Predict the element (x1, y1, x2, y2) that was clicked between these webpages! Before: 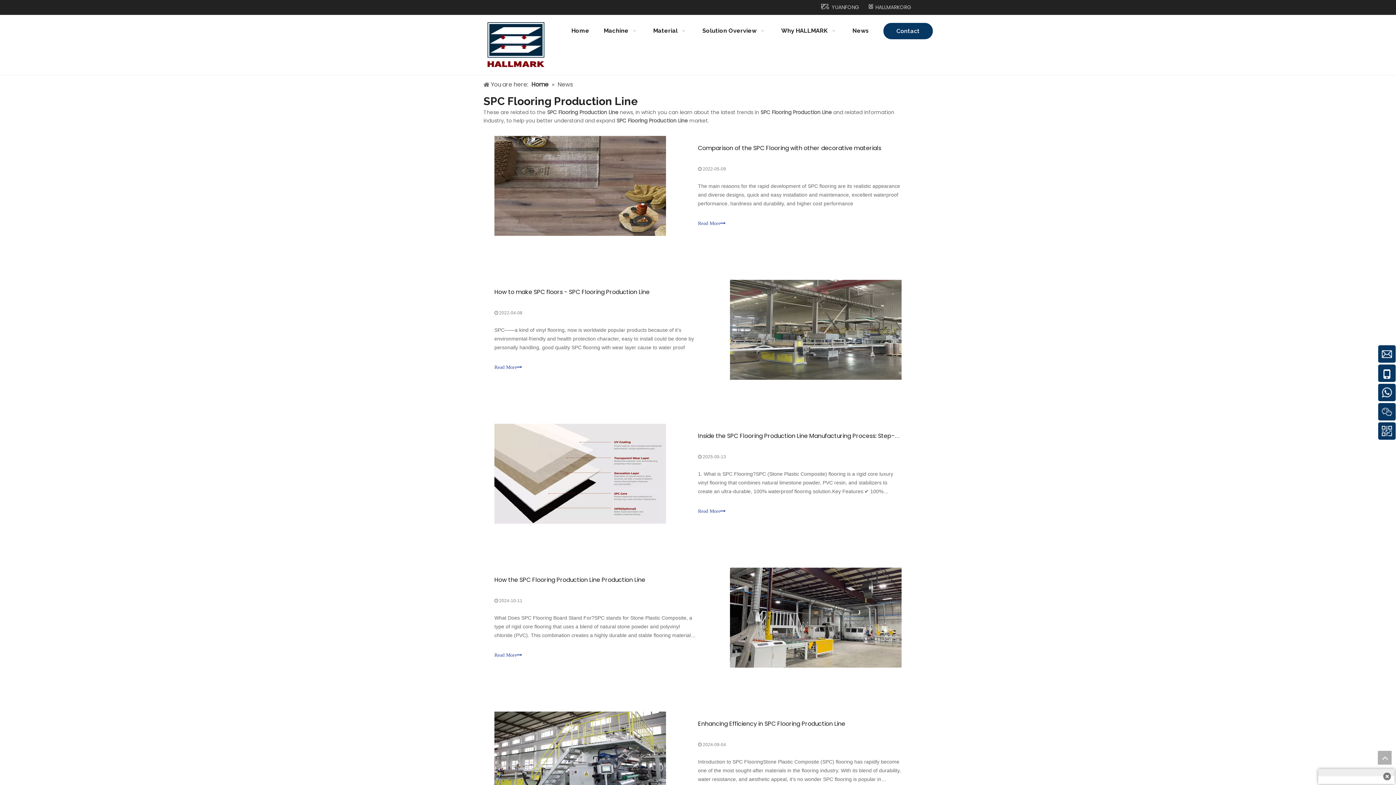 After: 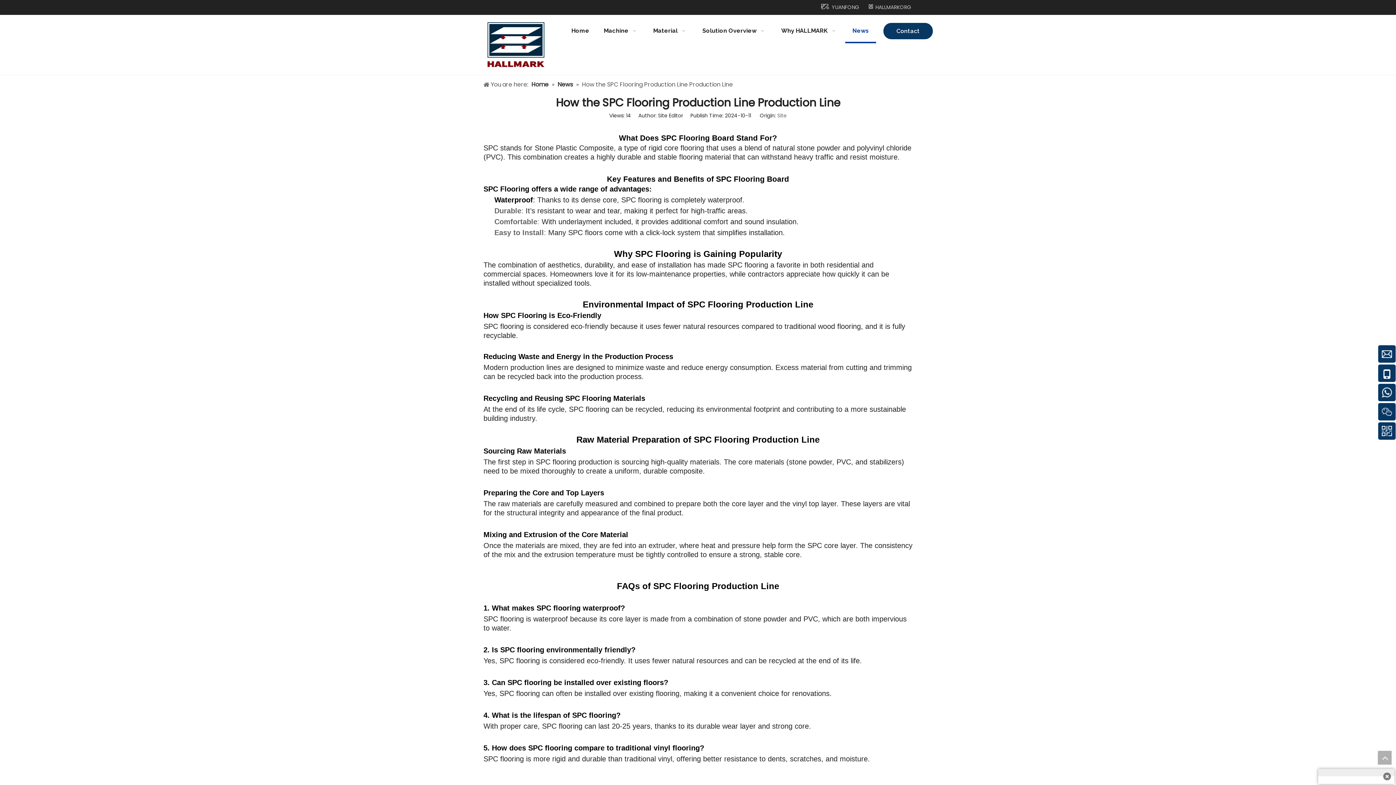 Action: bbox: (494, 649, 698, 661) label: Read More